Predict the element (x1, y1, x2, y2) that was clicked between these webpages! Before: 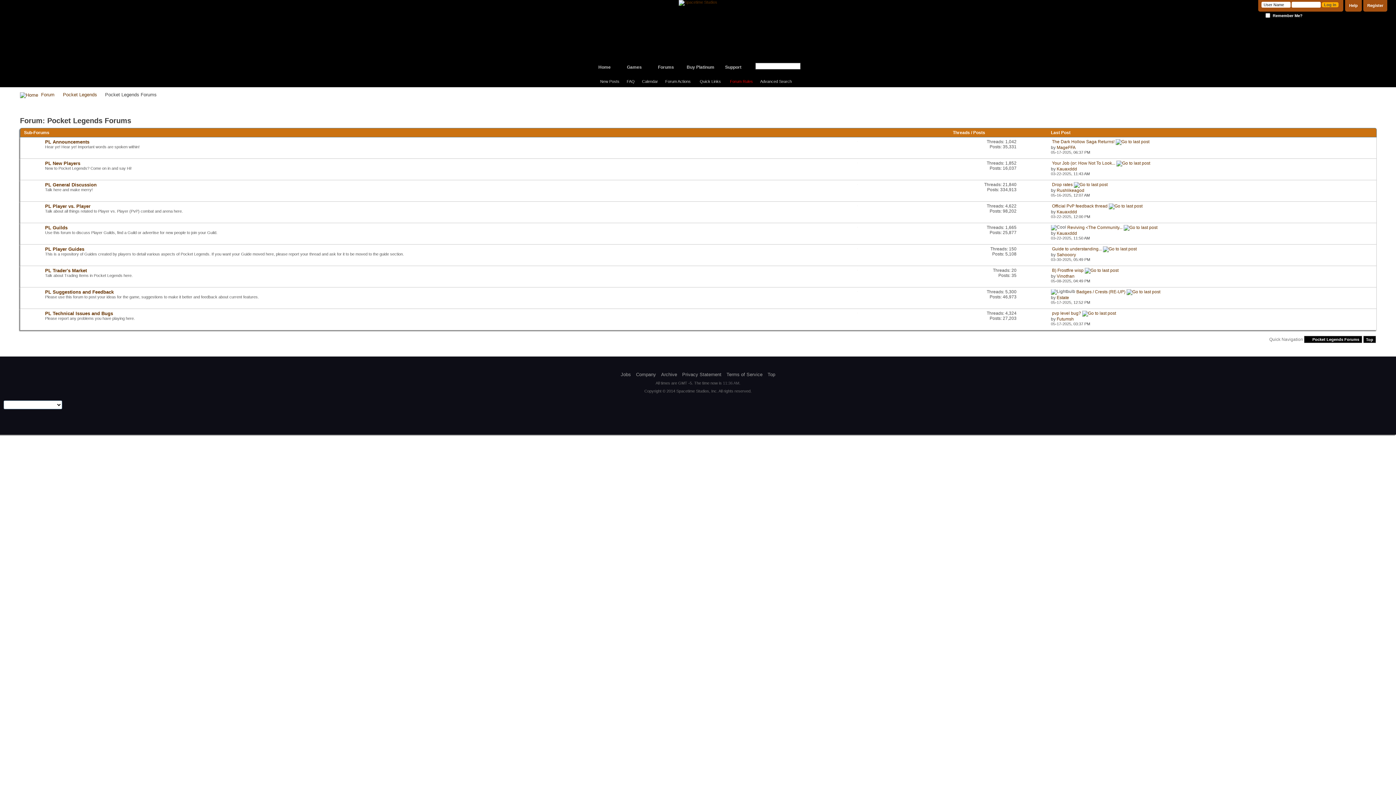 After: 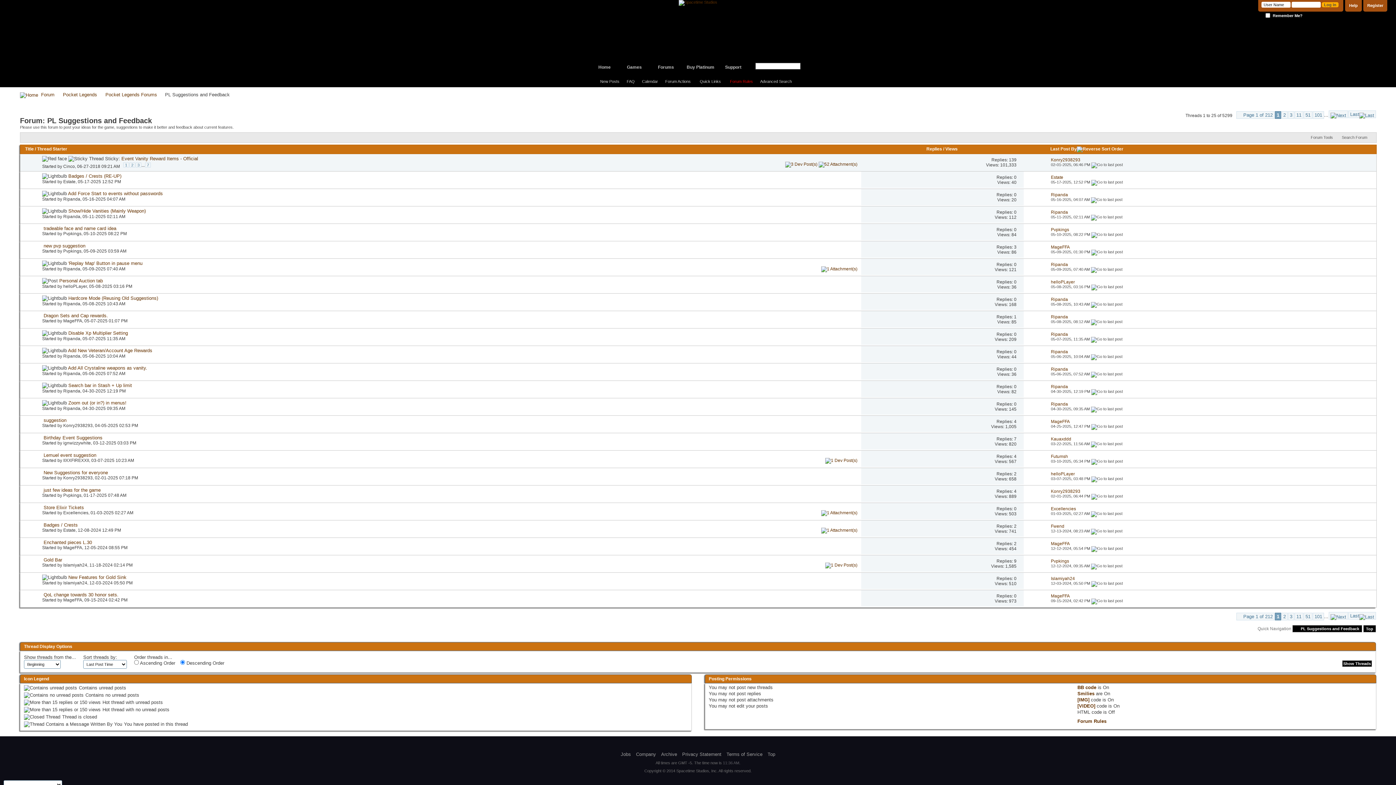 Action: label: PL Suggestions and Feedback bbox: (45, 289, 113, 294)